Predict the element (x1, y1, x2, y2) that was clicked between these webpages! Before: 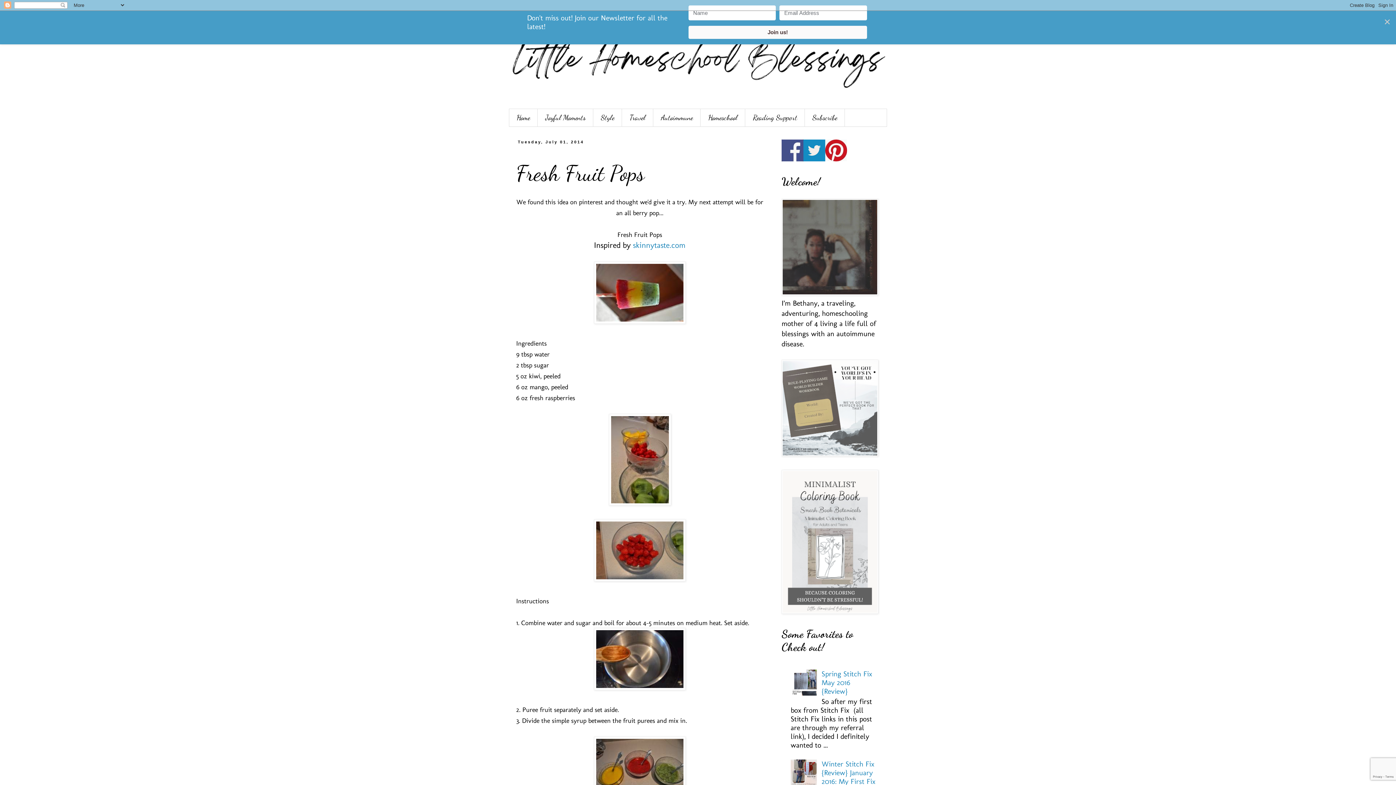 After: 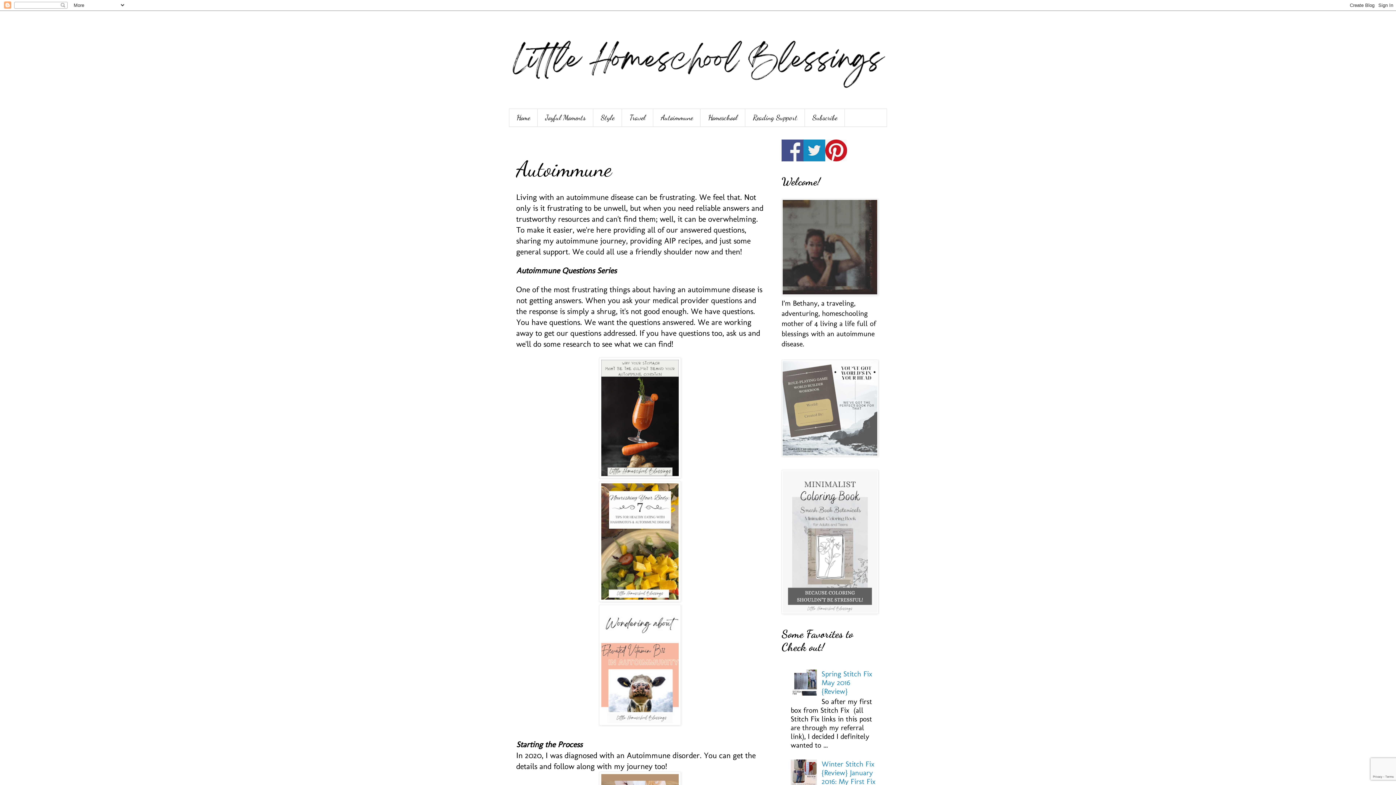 Action: bbox: (653, 109, 700, 126) label: Autoimmune